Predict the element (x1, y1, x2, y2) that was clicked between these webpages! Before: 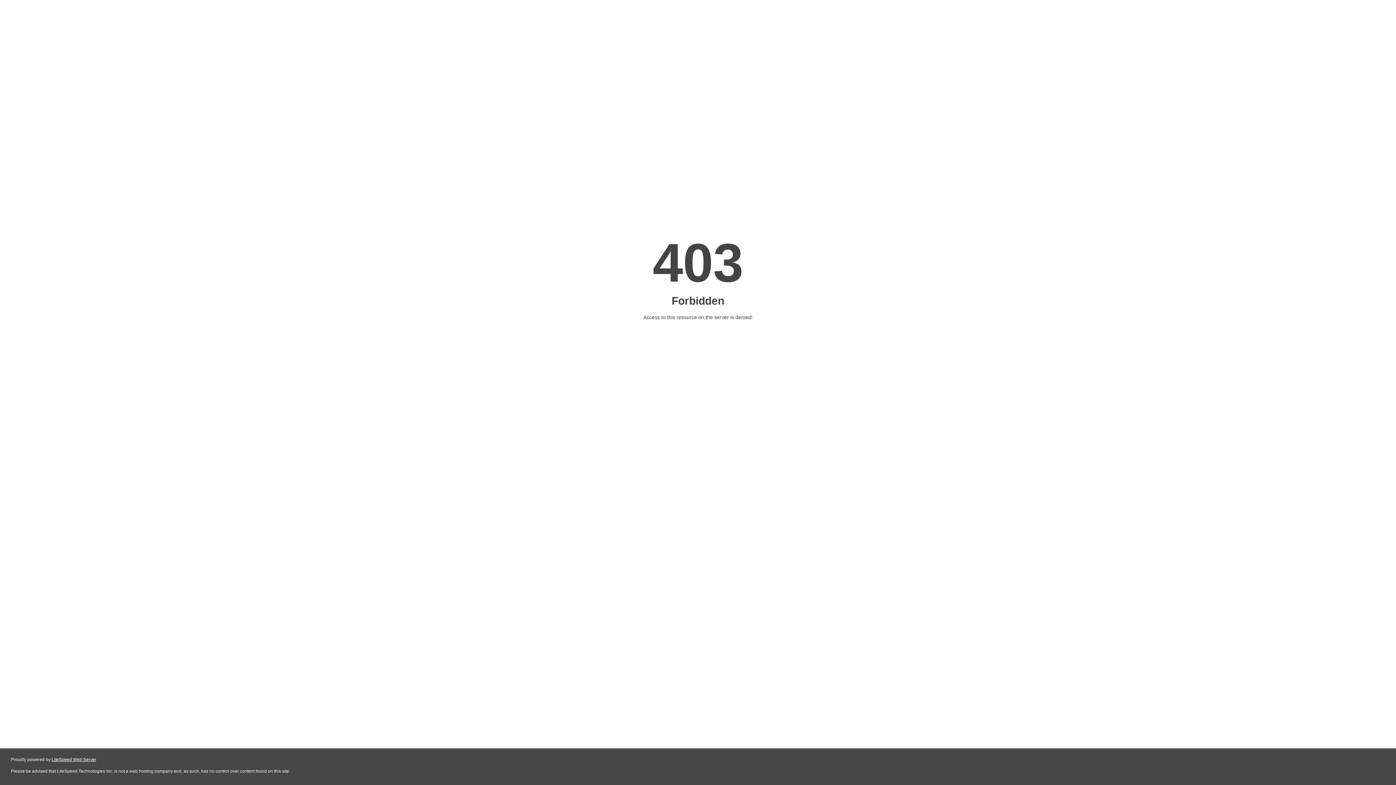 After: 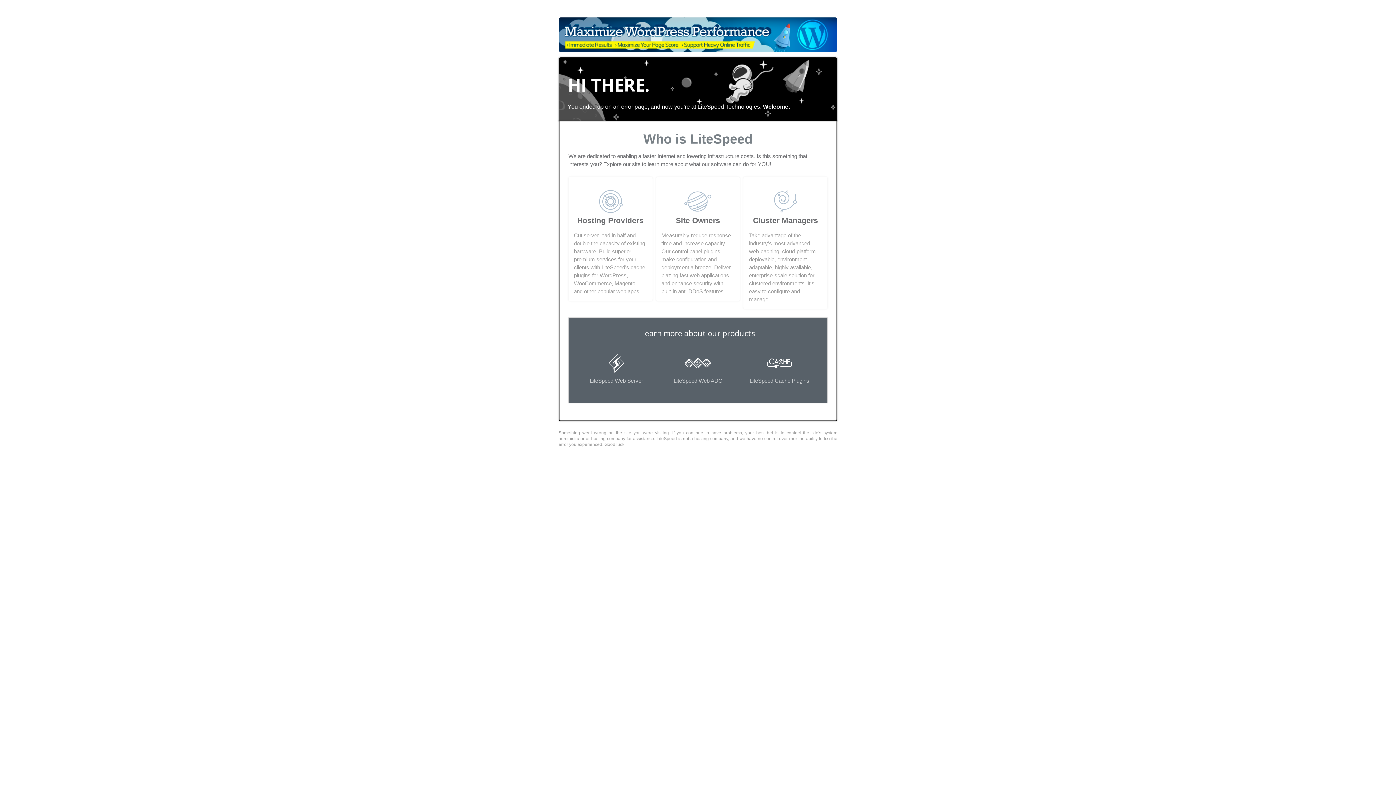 Action: bbox: (51, 757, 96, 762) label: LiteSpeed Web Server